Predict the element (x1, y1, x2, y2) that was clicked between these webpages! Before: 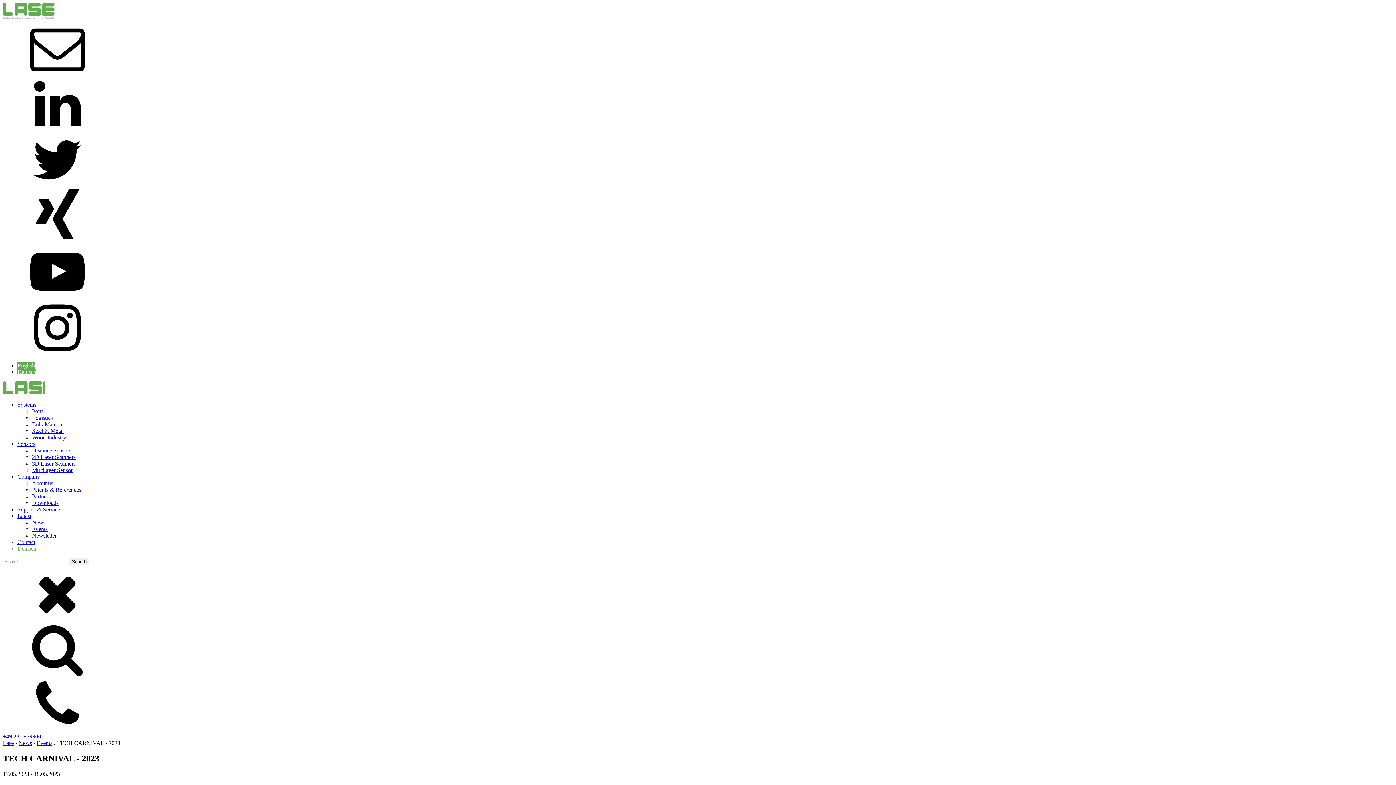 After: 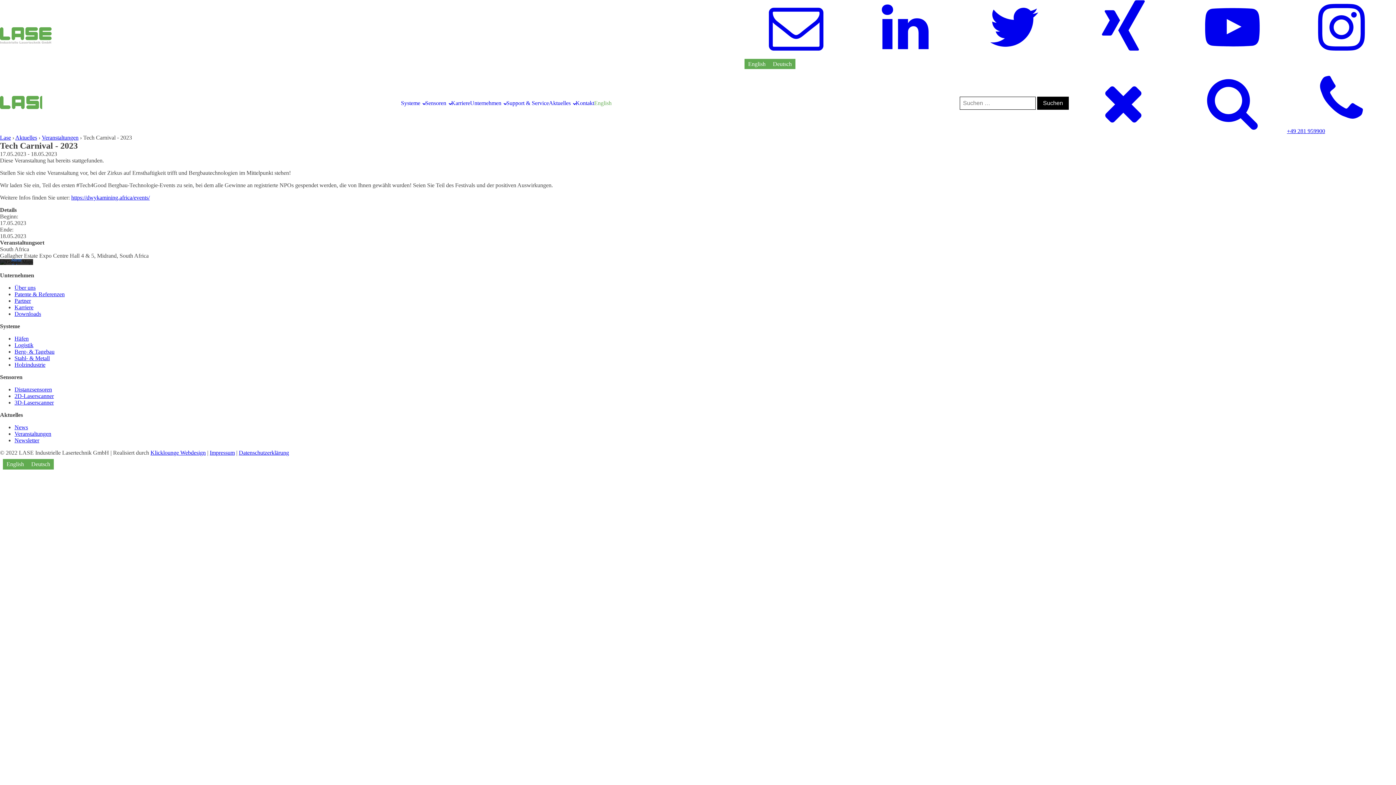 Action: label: Deutsch bbox: (17, 545, 36, 552)